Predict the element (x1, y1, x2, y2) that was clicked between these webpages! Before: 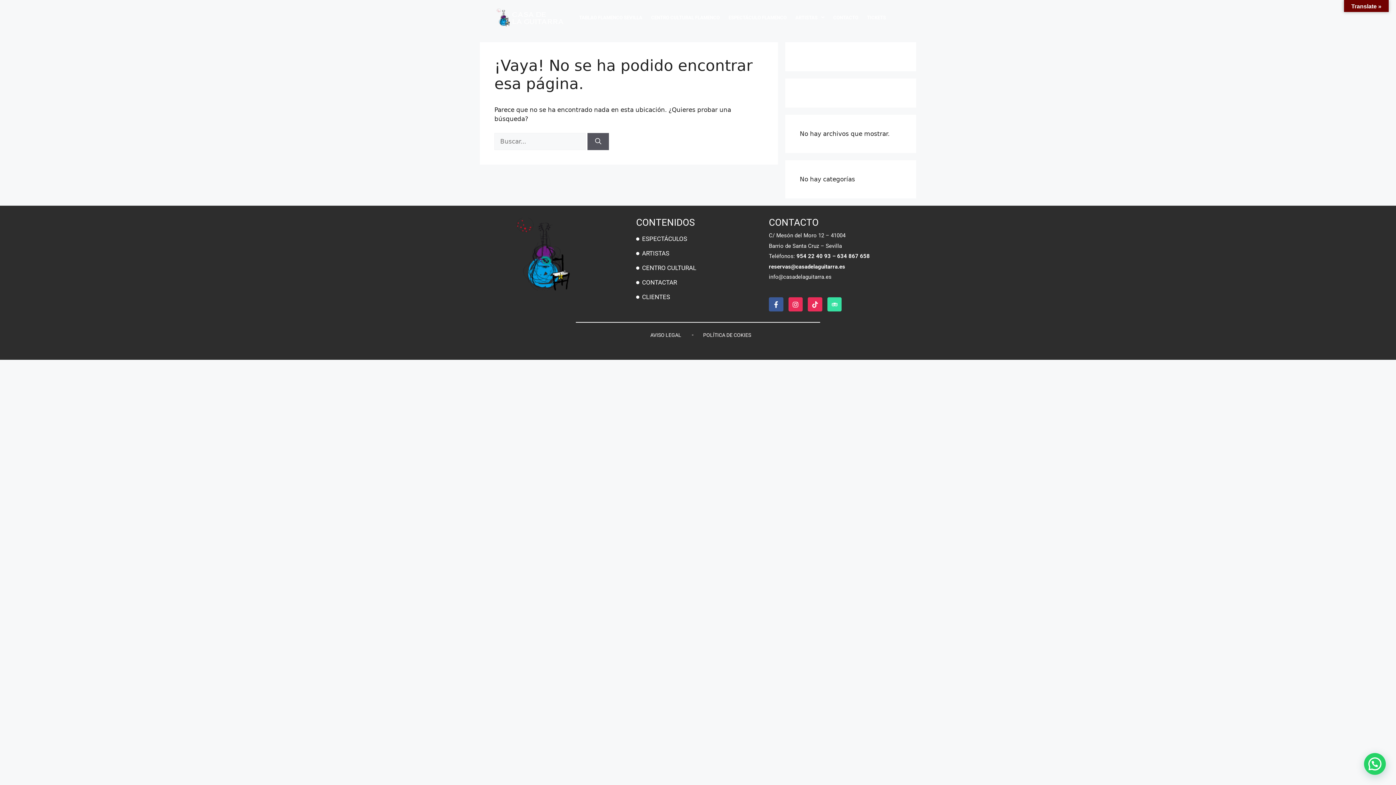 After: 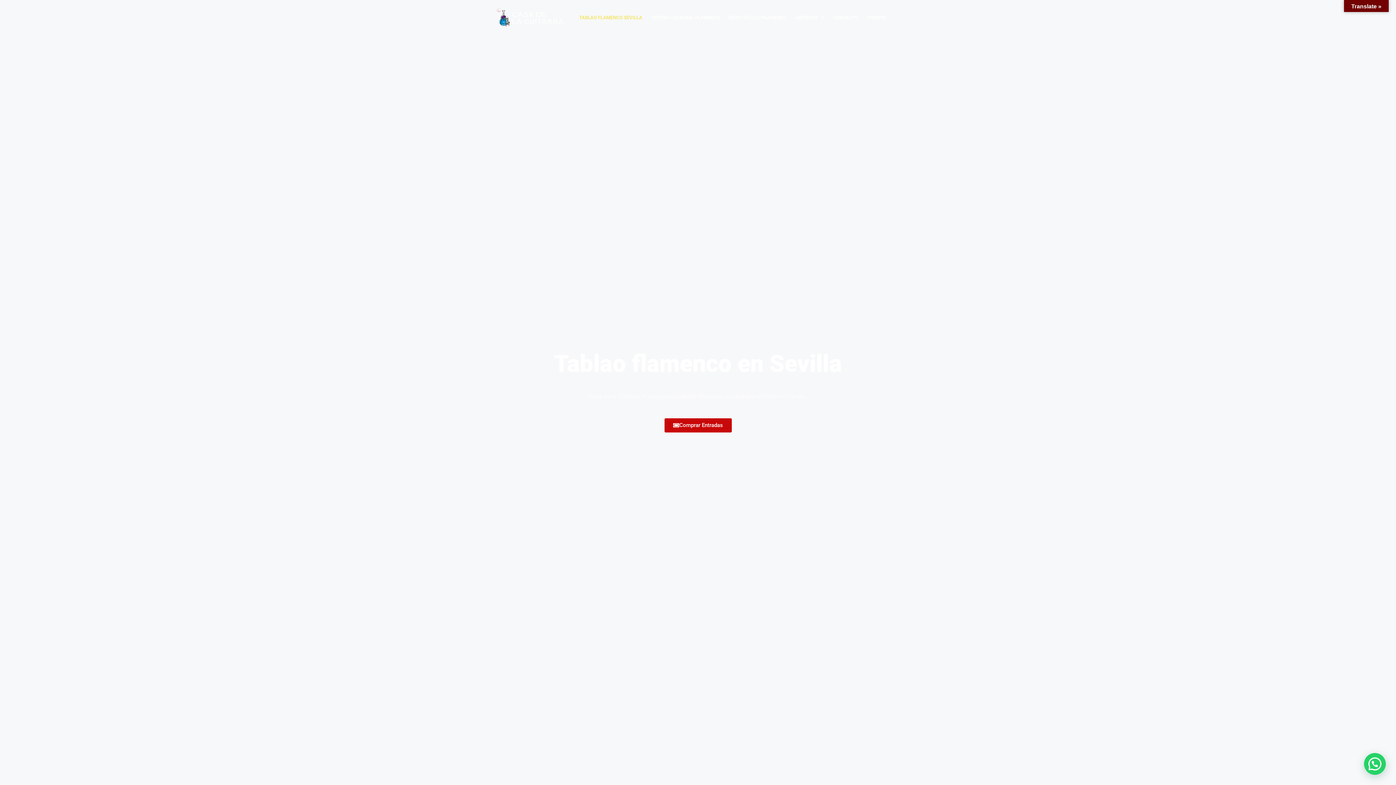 Action: bbox: (574, 15, 646, 19) label: TABLAO FLAMENCO SEVILLA